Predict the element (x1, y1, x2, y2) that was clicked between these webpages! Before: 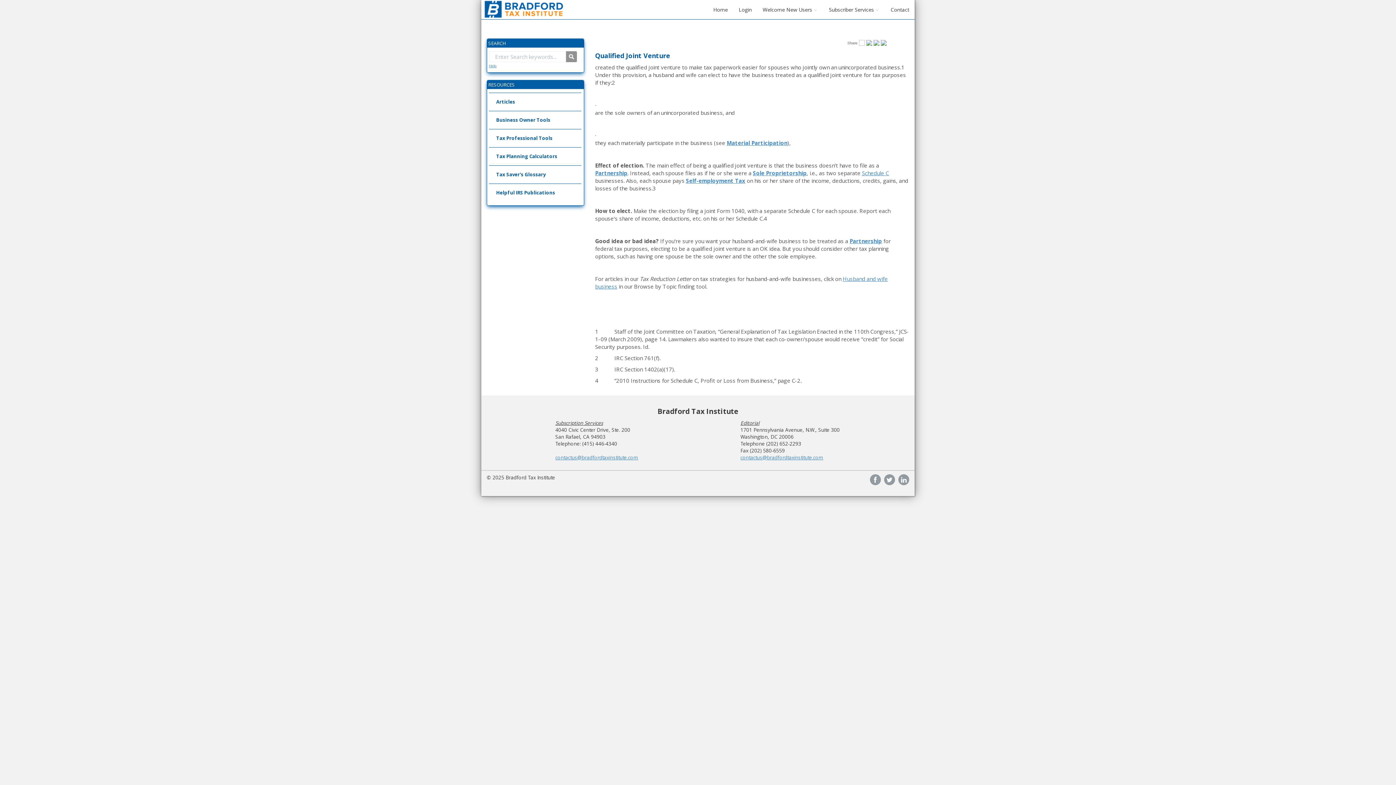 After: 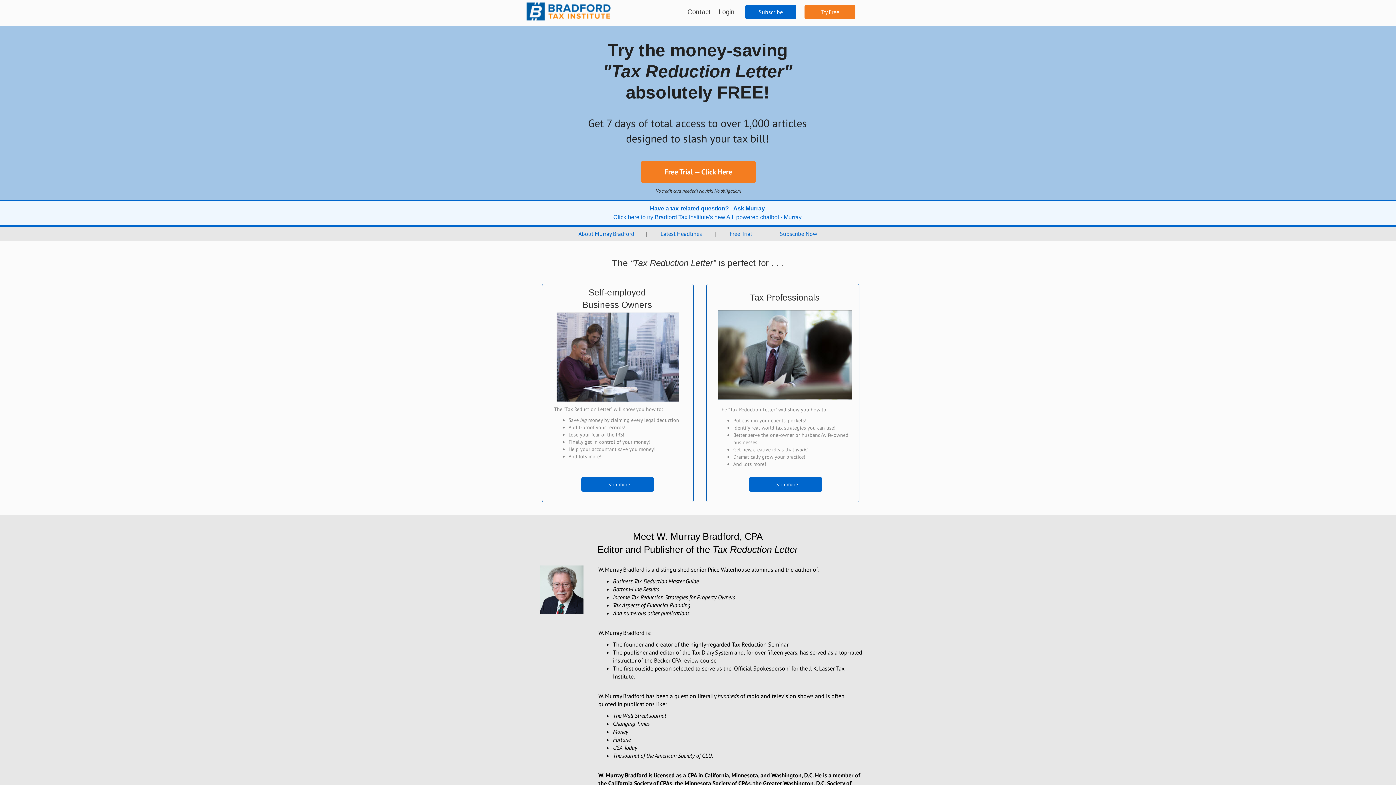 Action: bbox: (482, 5, 564, 12)